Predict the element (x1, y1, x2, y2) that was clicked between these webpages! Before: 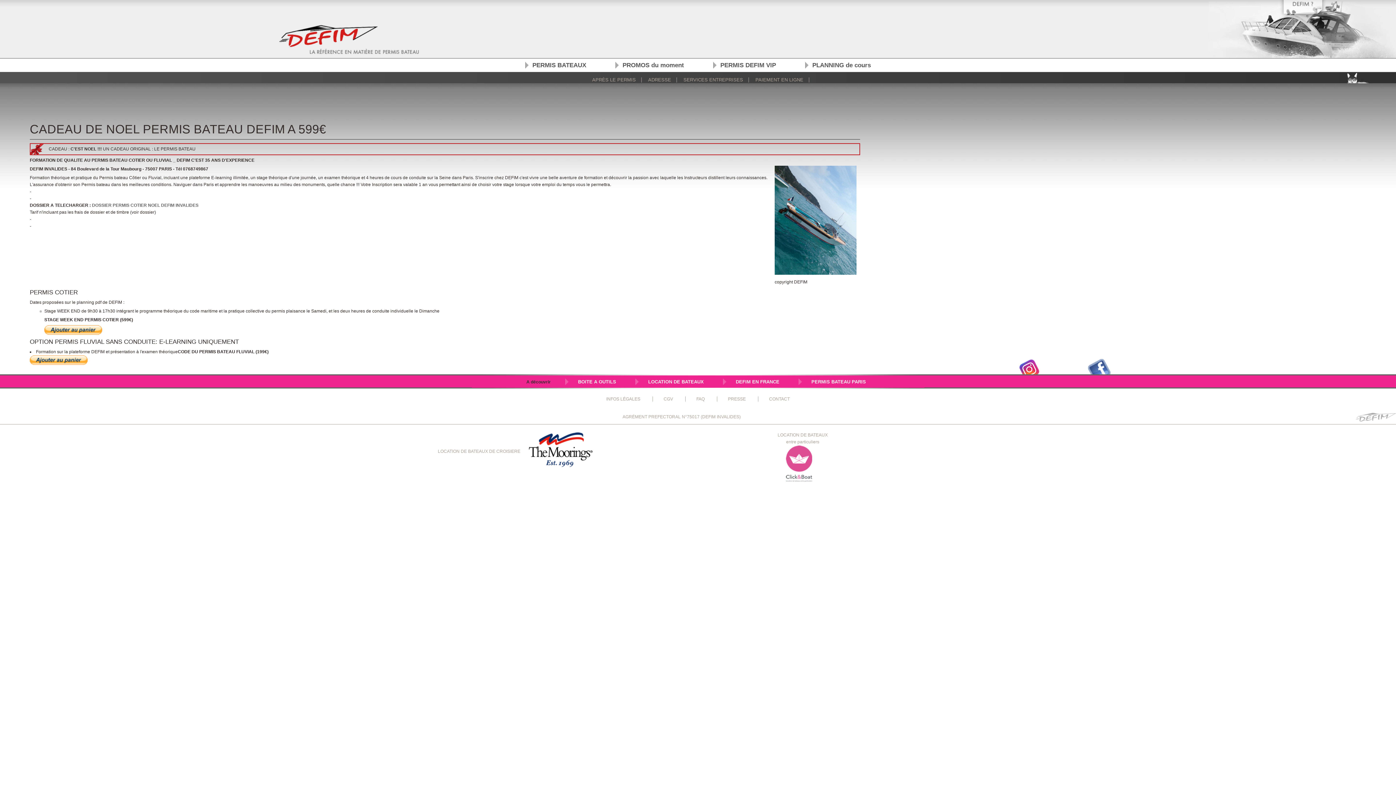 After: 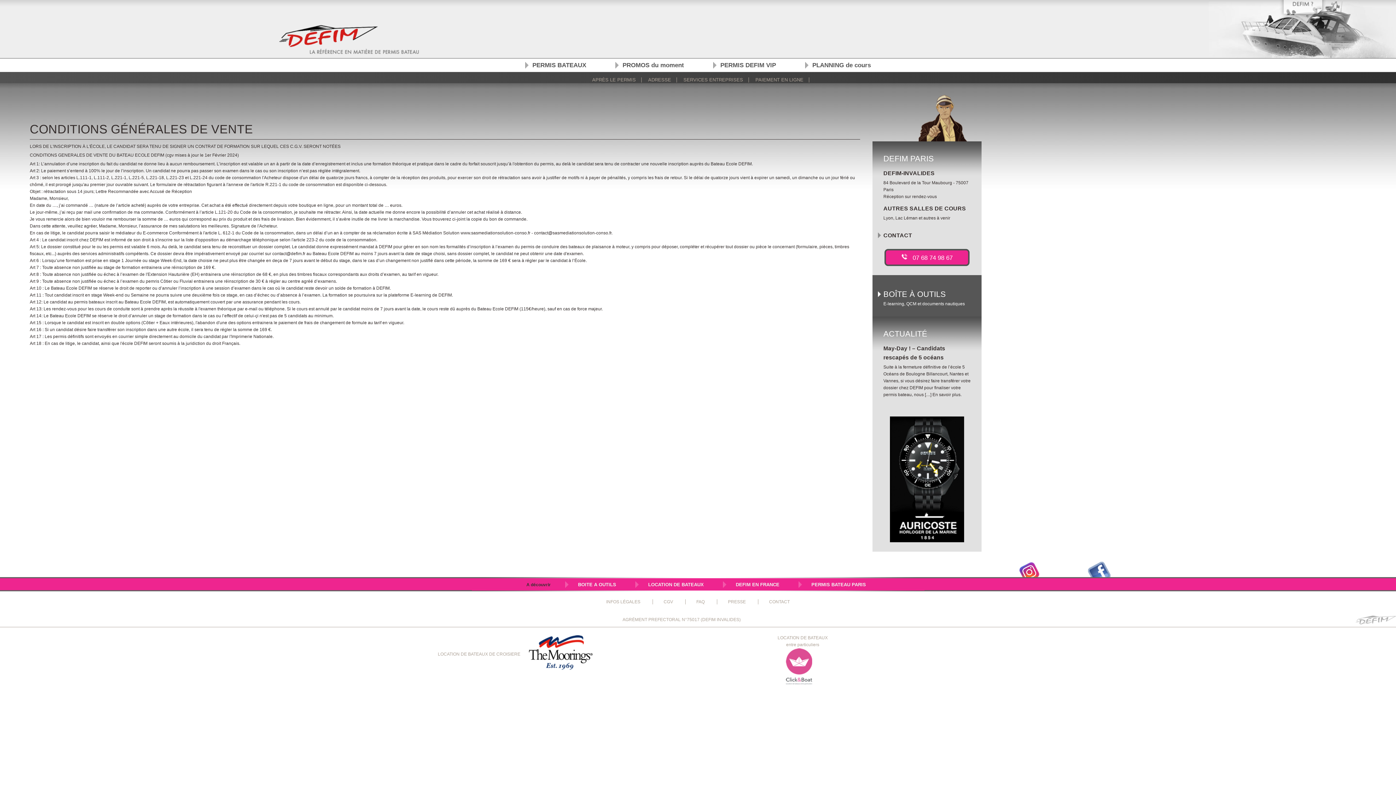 Action: label: CGV bbox: (652, 396, 684, 401)